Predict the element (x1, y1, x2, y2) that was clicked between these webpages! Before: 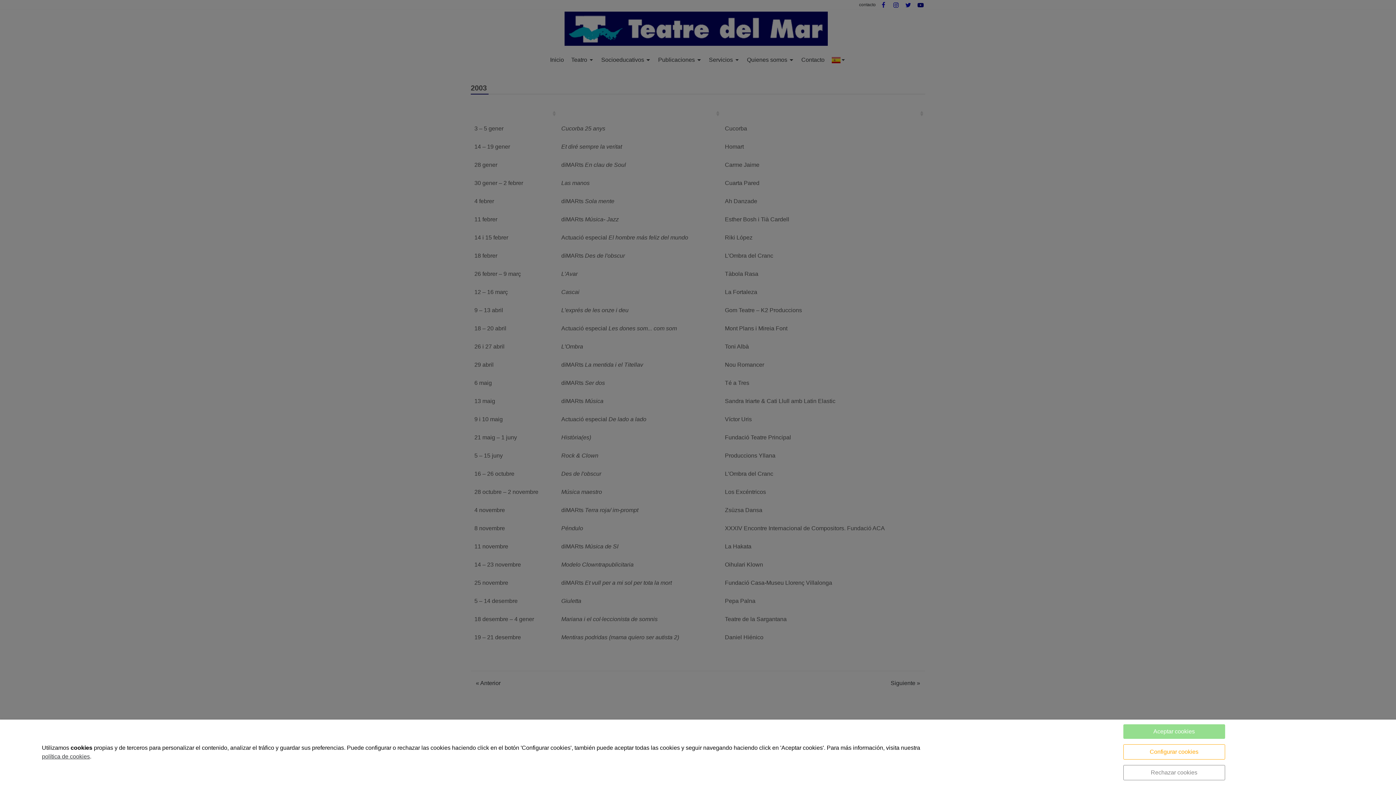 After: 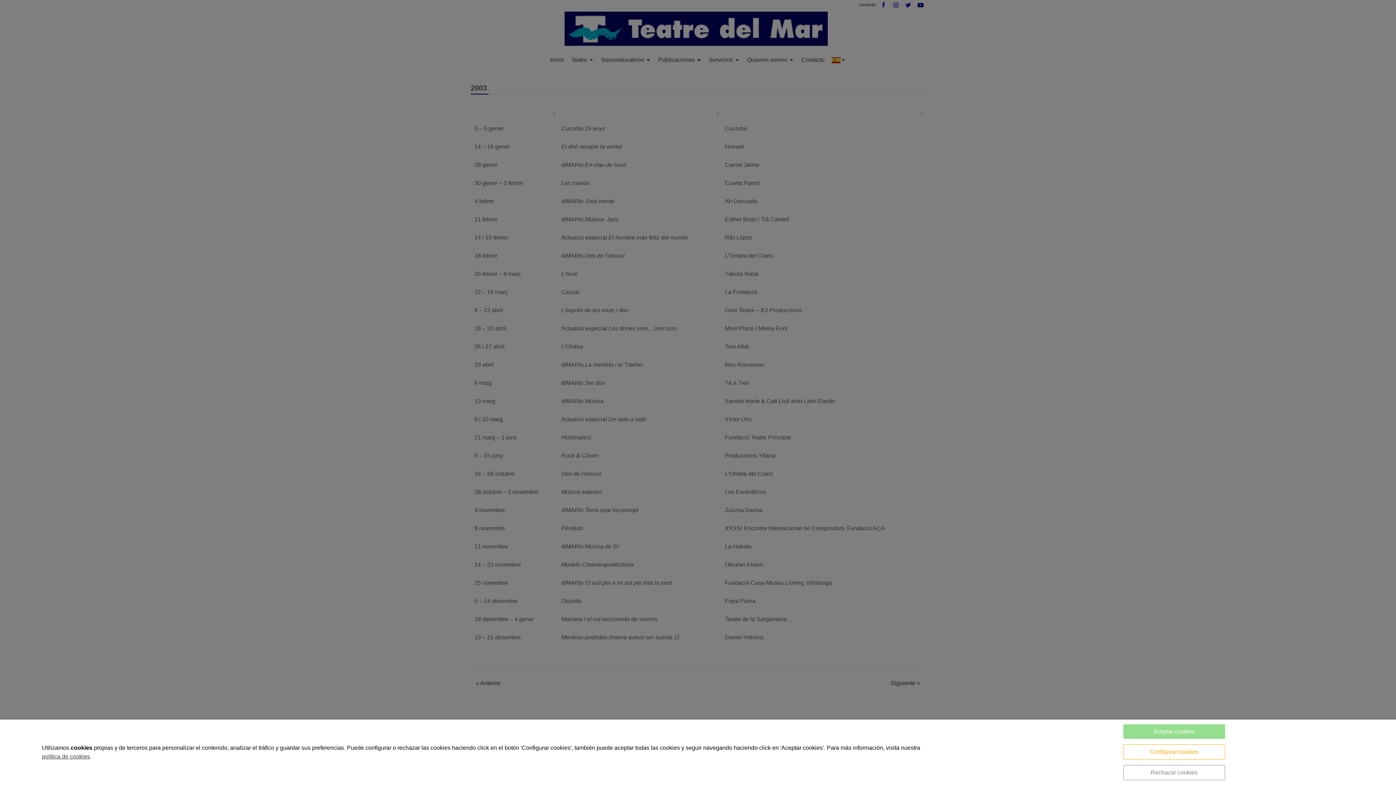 Action: bbox: (41, 753, 89, 760) label: política de cookies